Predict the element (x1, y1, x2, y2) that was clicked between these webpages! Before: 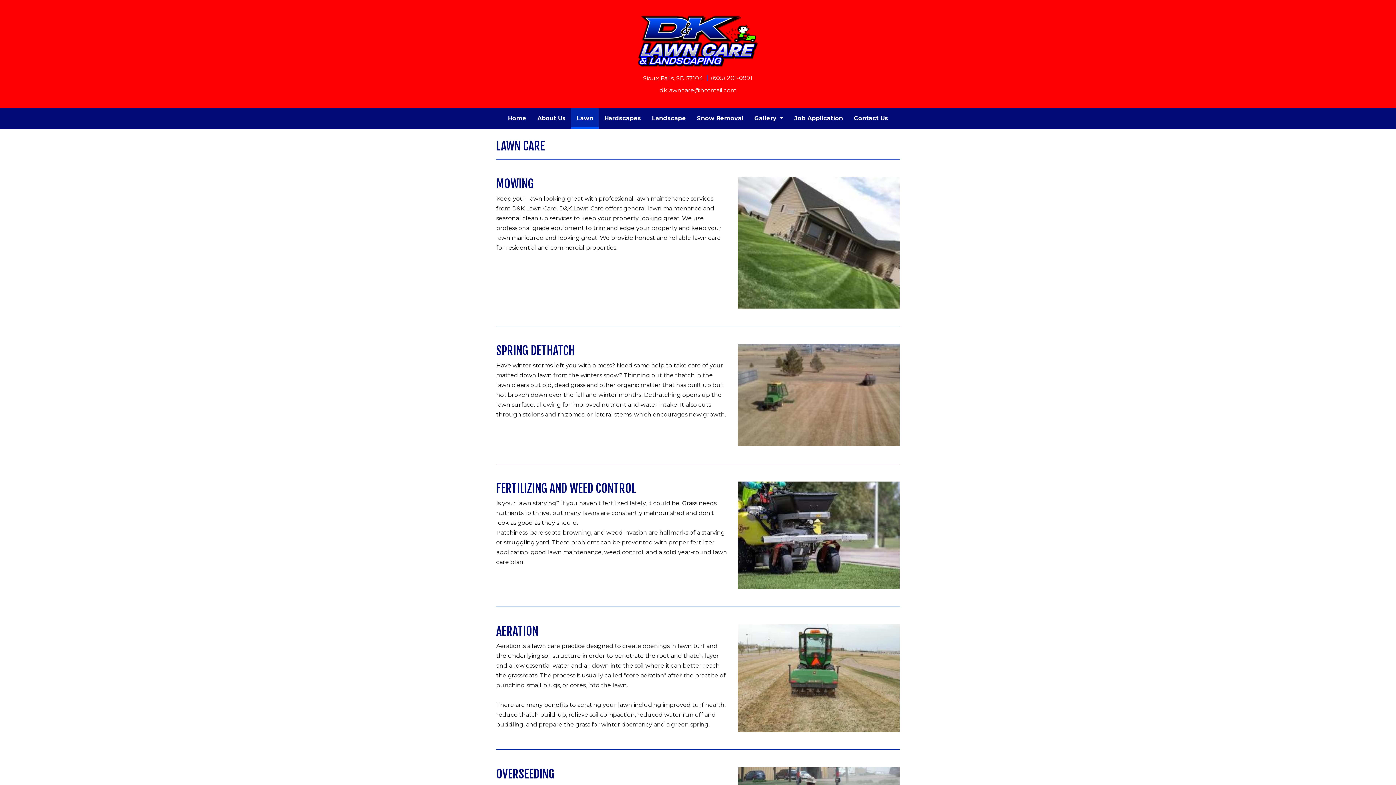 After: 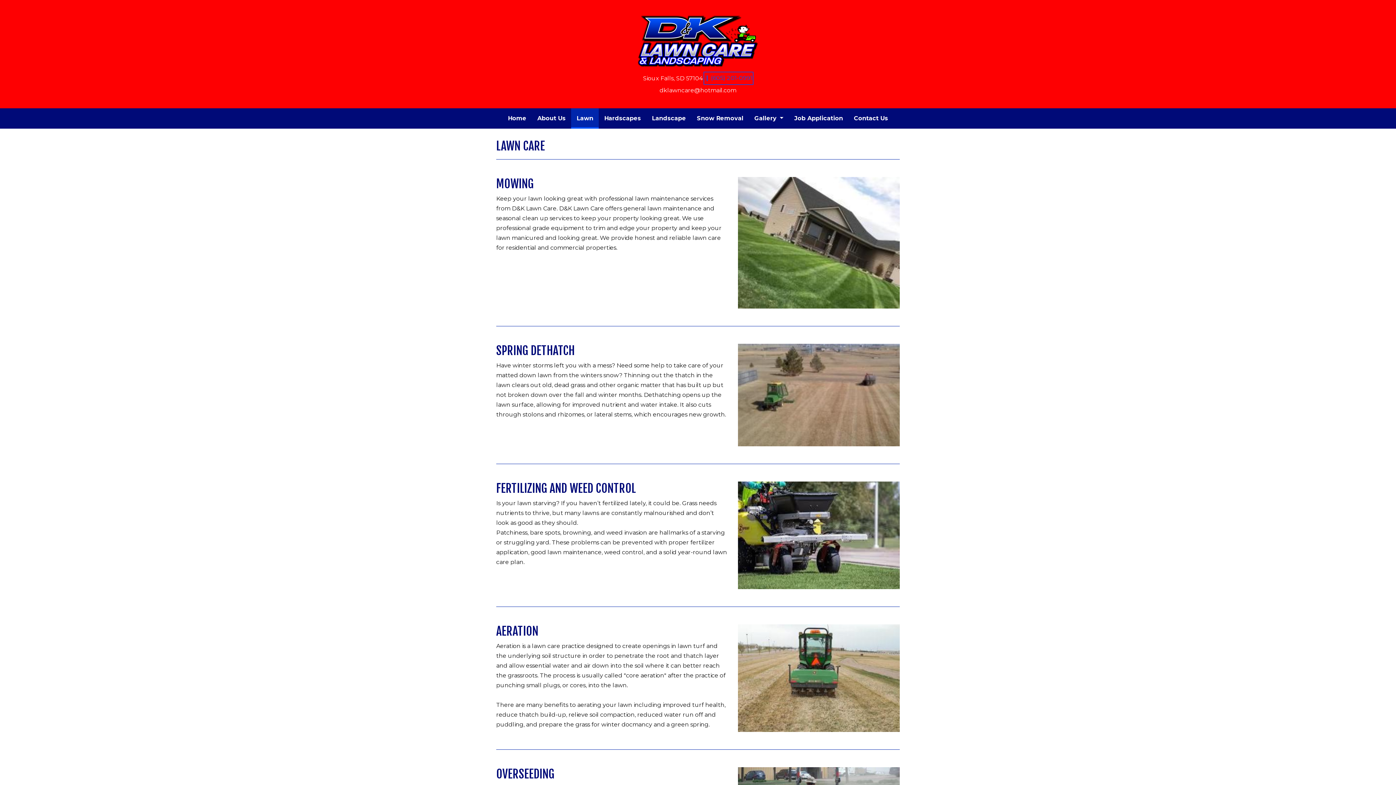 Action: bbox: (704, 72, 753, 84) label: (605) 201-0991